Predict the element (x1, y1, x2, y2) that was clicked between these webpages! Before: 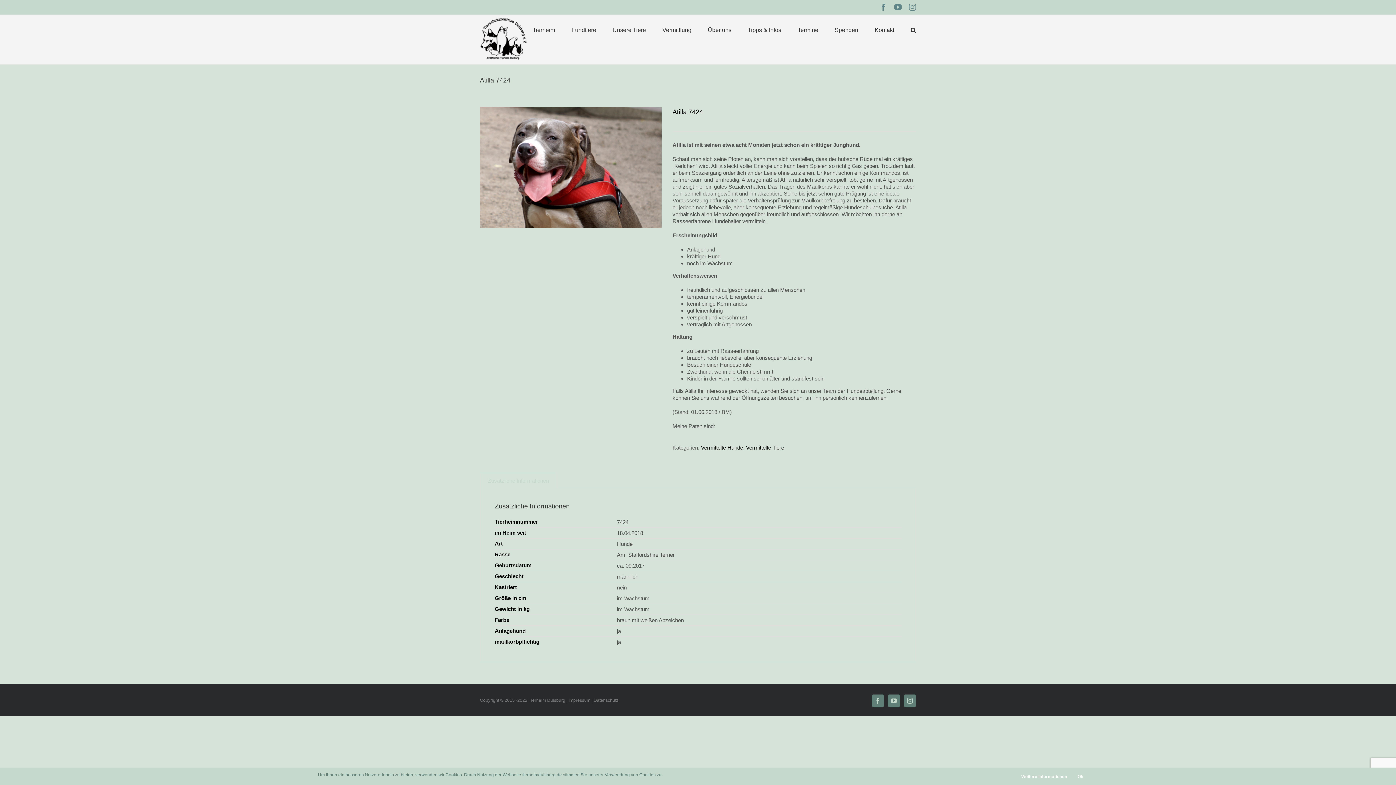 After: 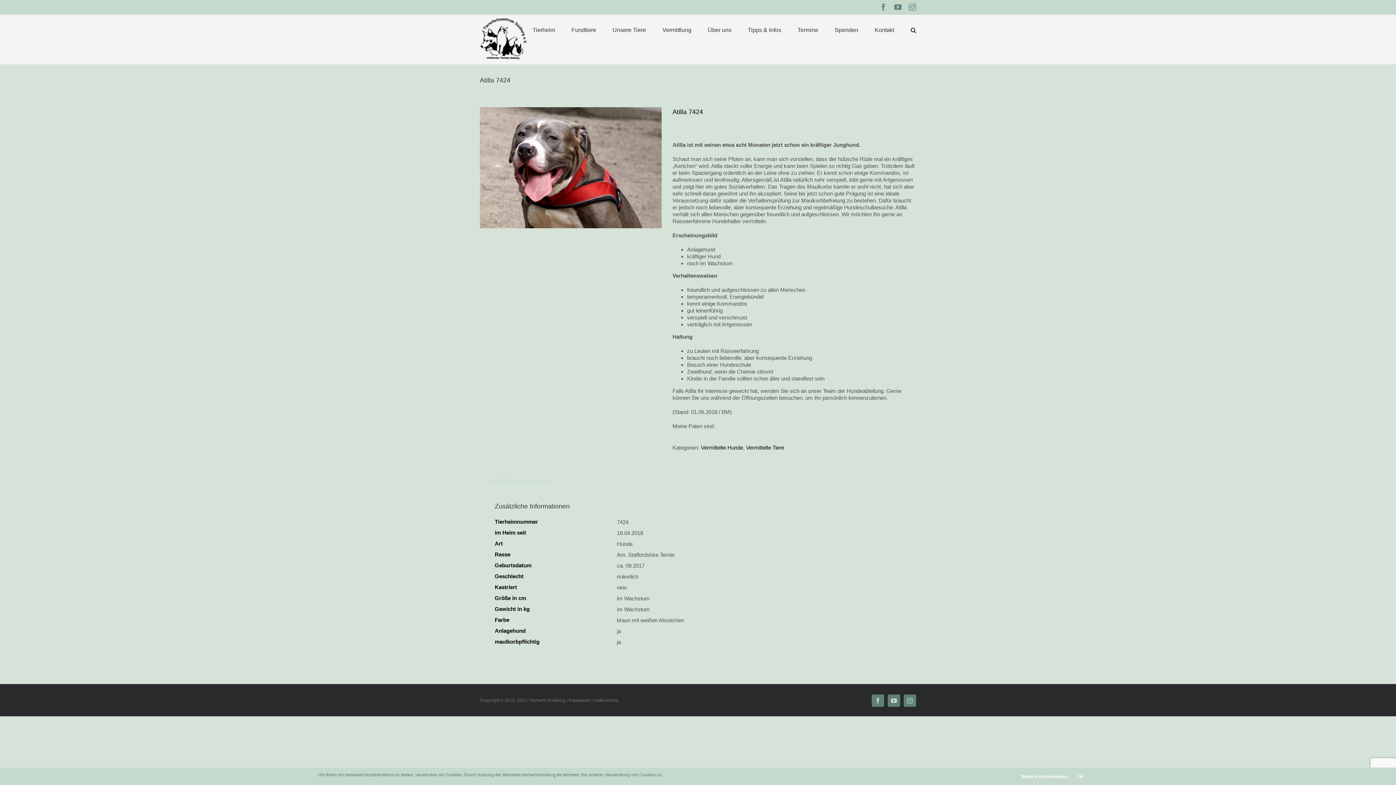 Action: bbox: (894, 3, 901, 10) label: YouTube